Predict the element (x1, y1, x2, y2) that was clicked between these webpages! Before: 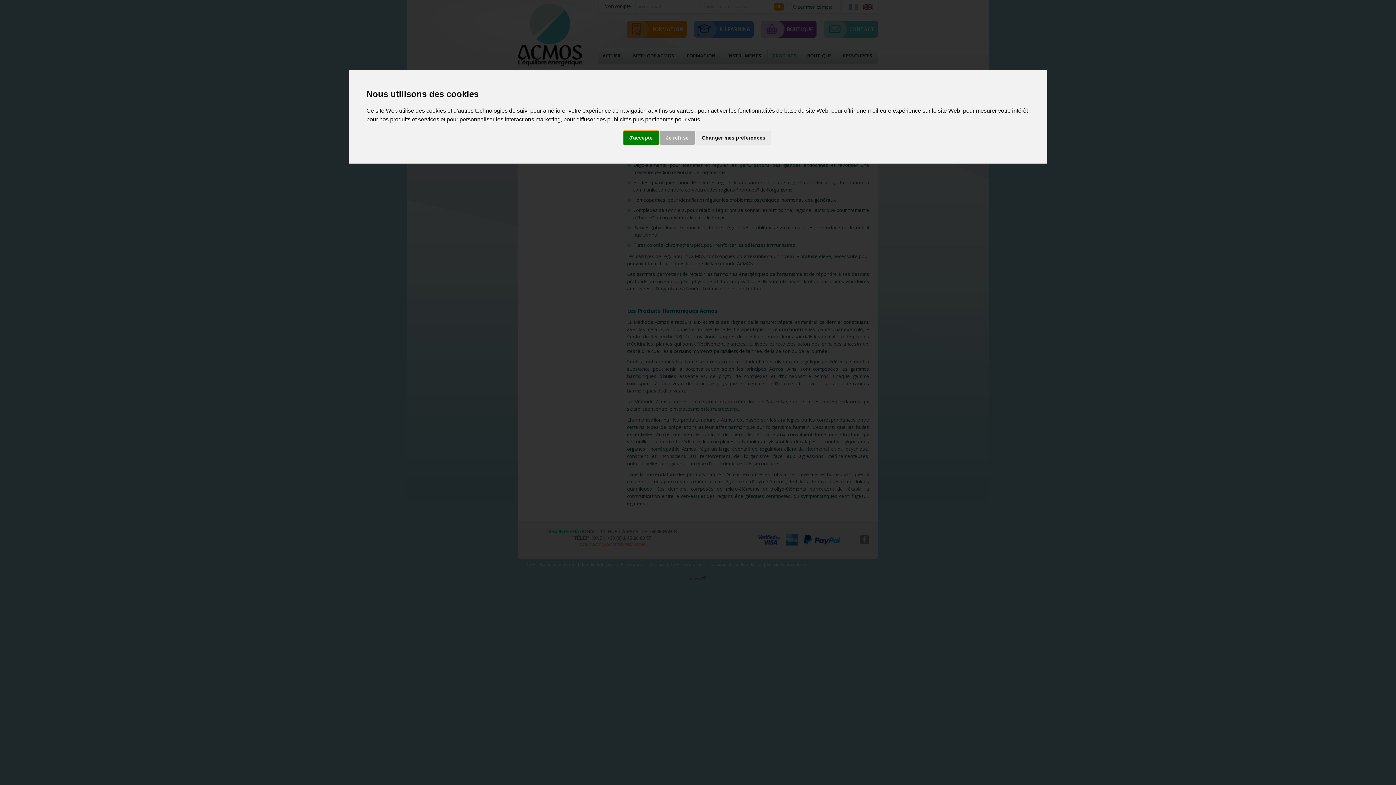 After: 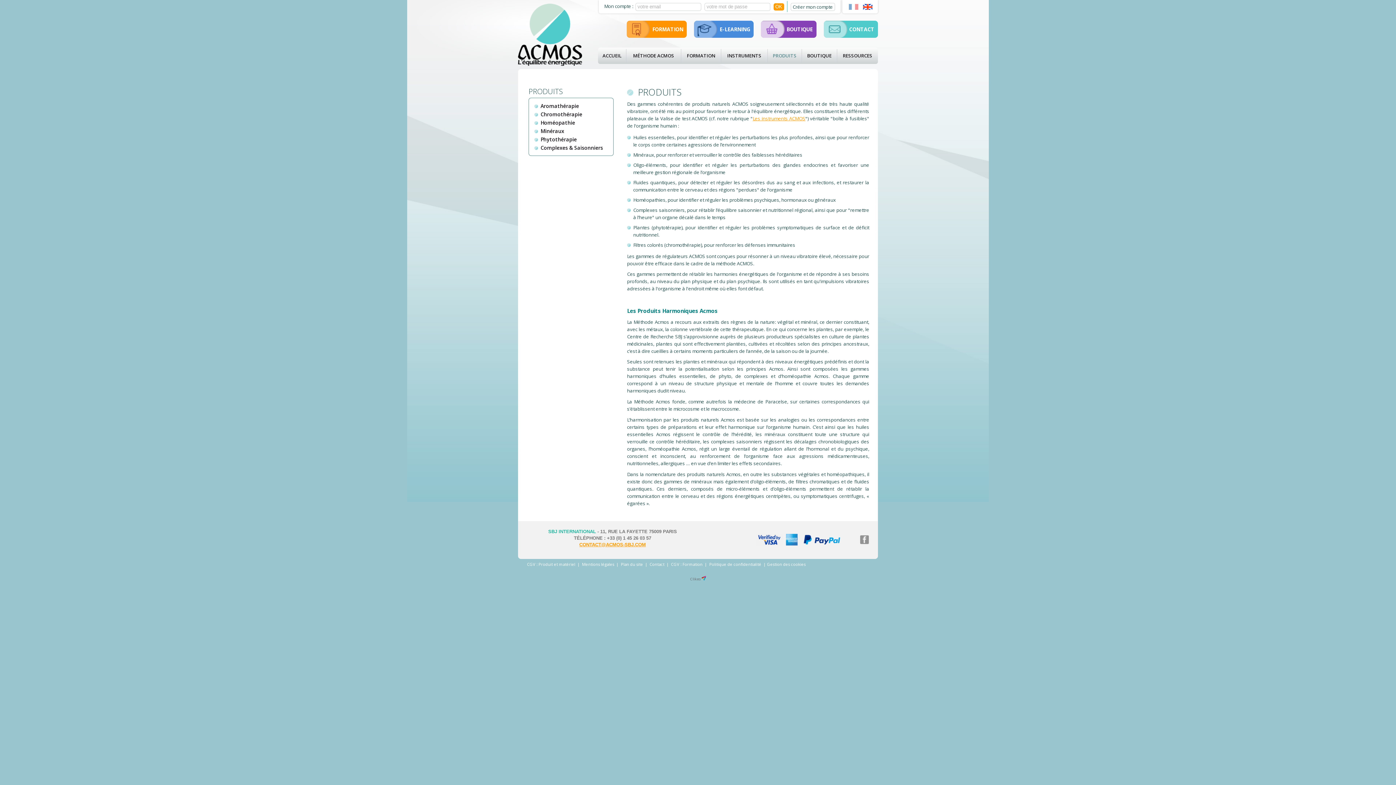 Action: label: Je refuse bbox: (660, 131, 694, 144)